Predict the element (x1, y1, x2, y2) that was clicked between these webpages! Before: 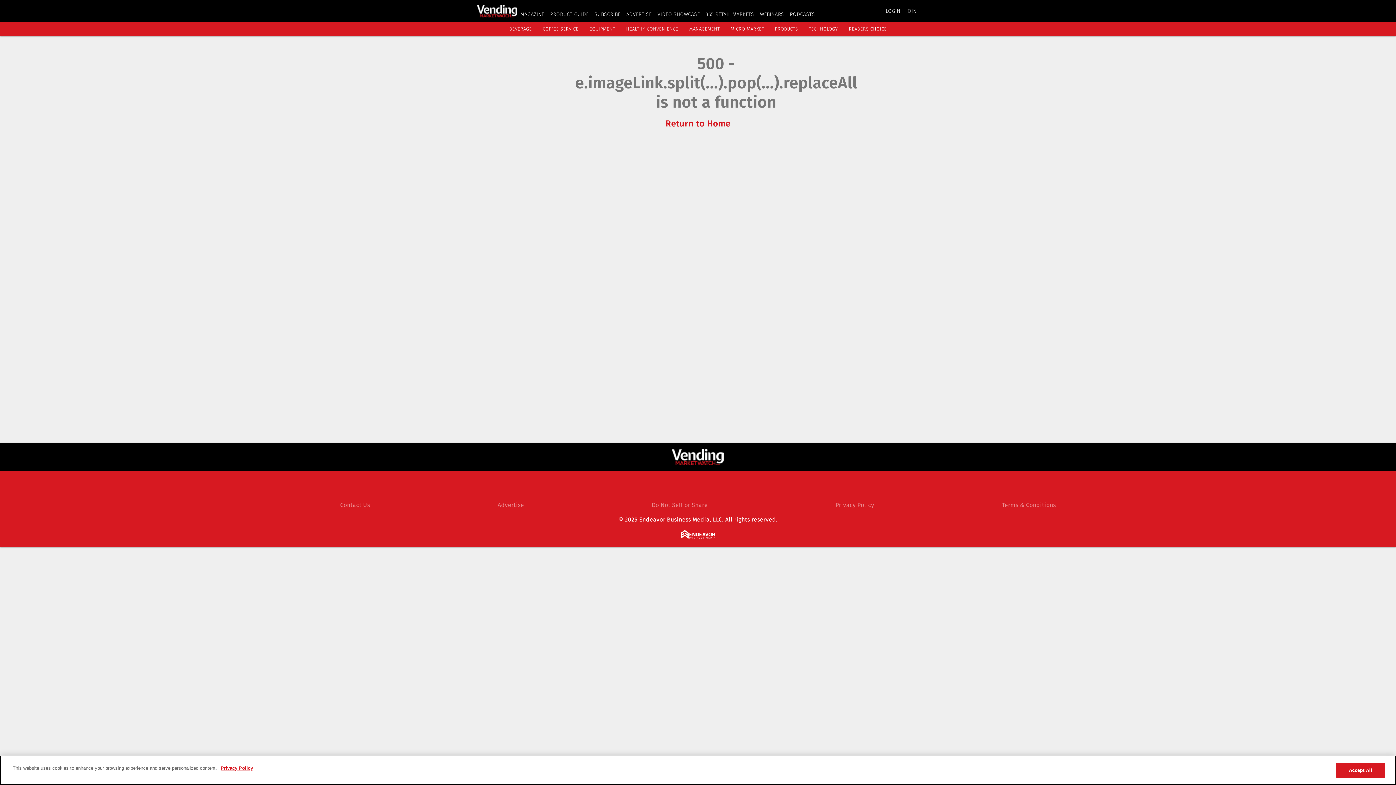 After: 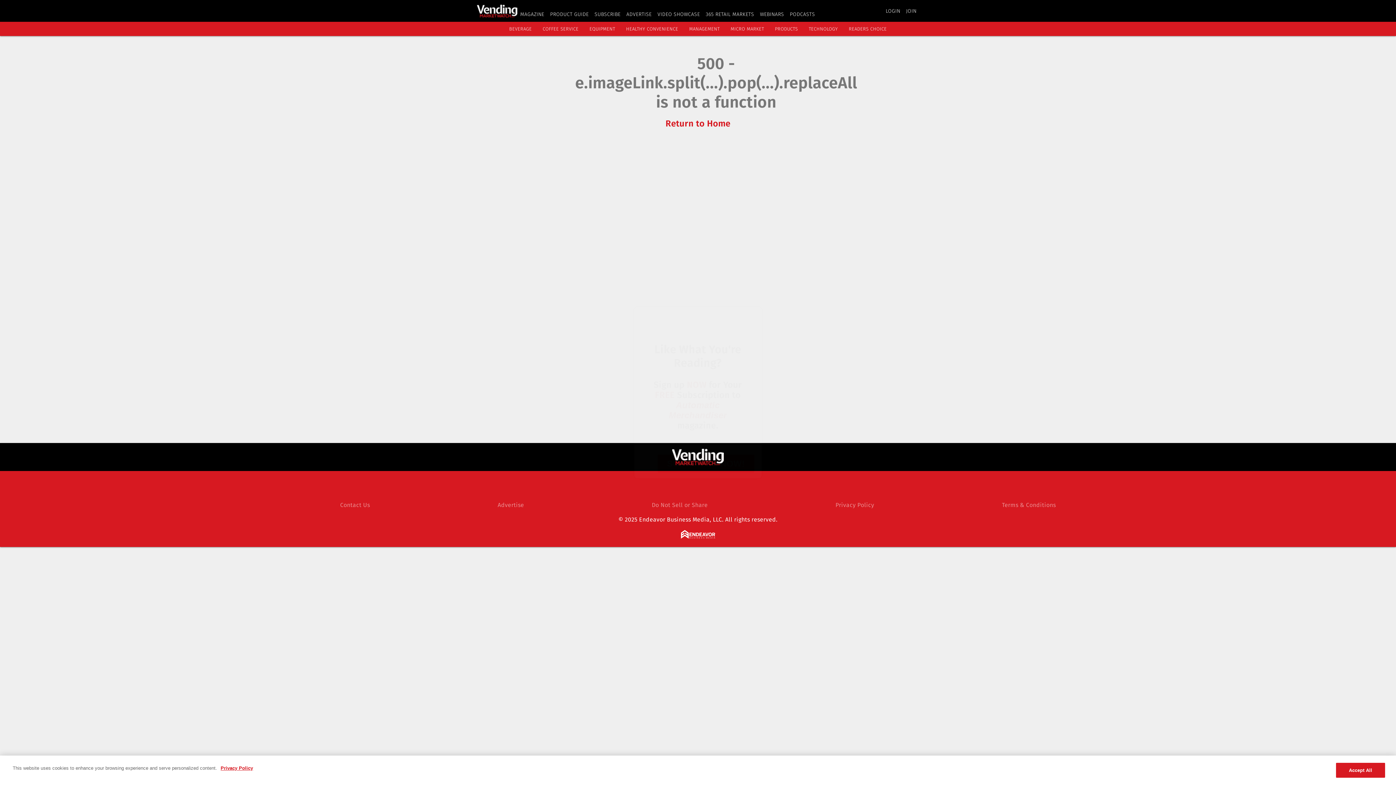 Action: bbox: (687, 477, 706, 495) label: https://www.linkedin.com/company/2233840